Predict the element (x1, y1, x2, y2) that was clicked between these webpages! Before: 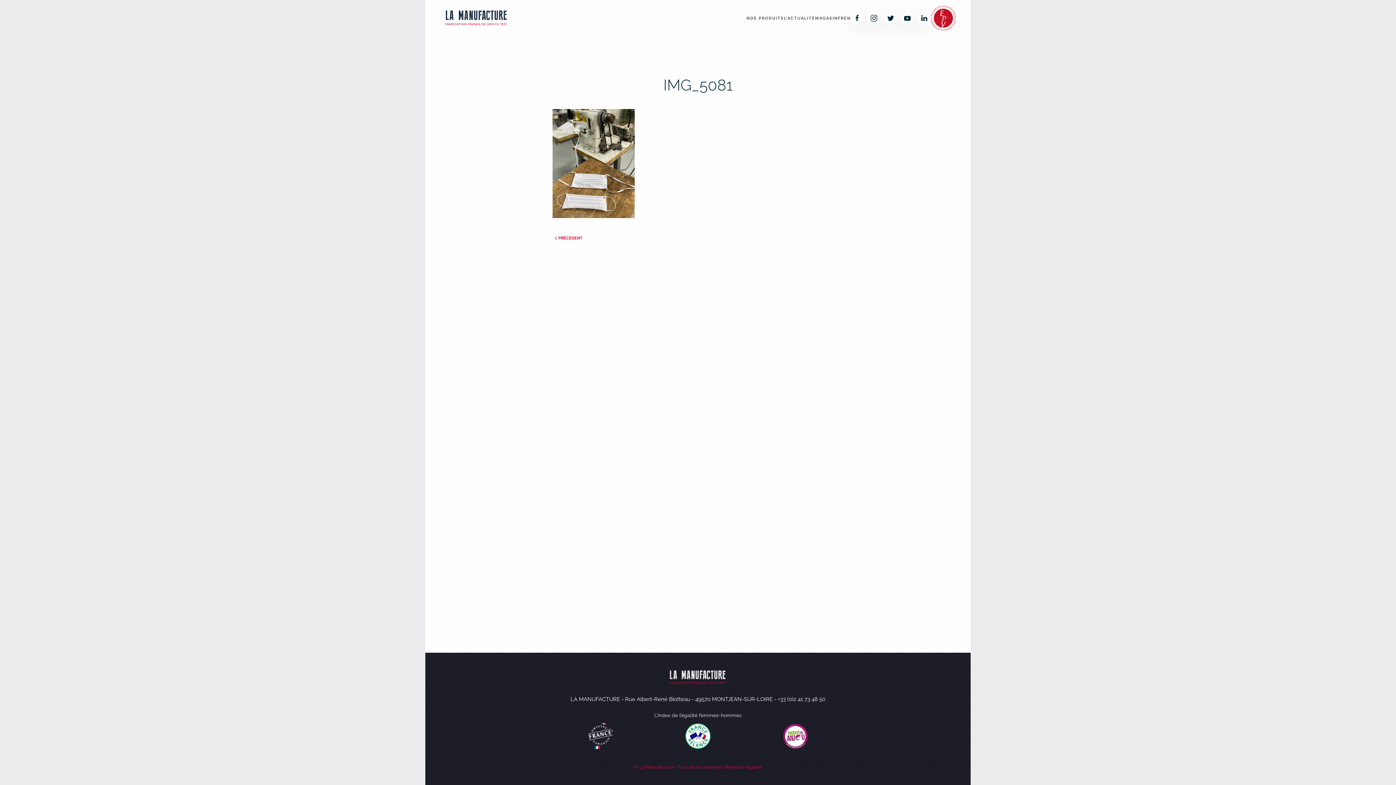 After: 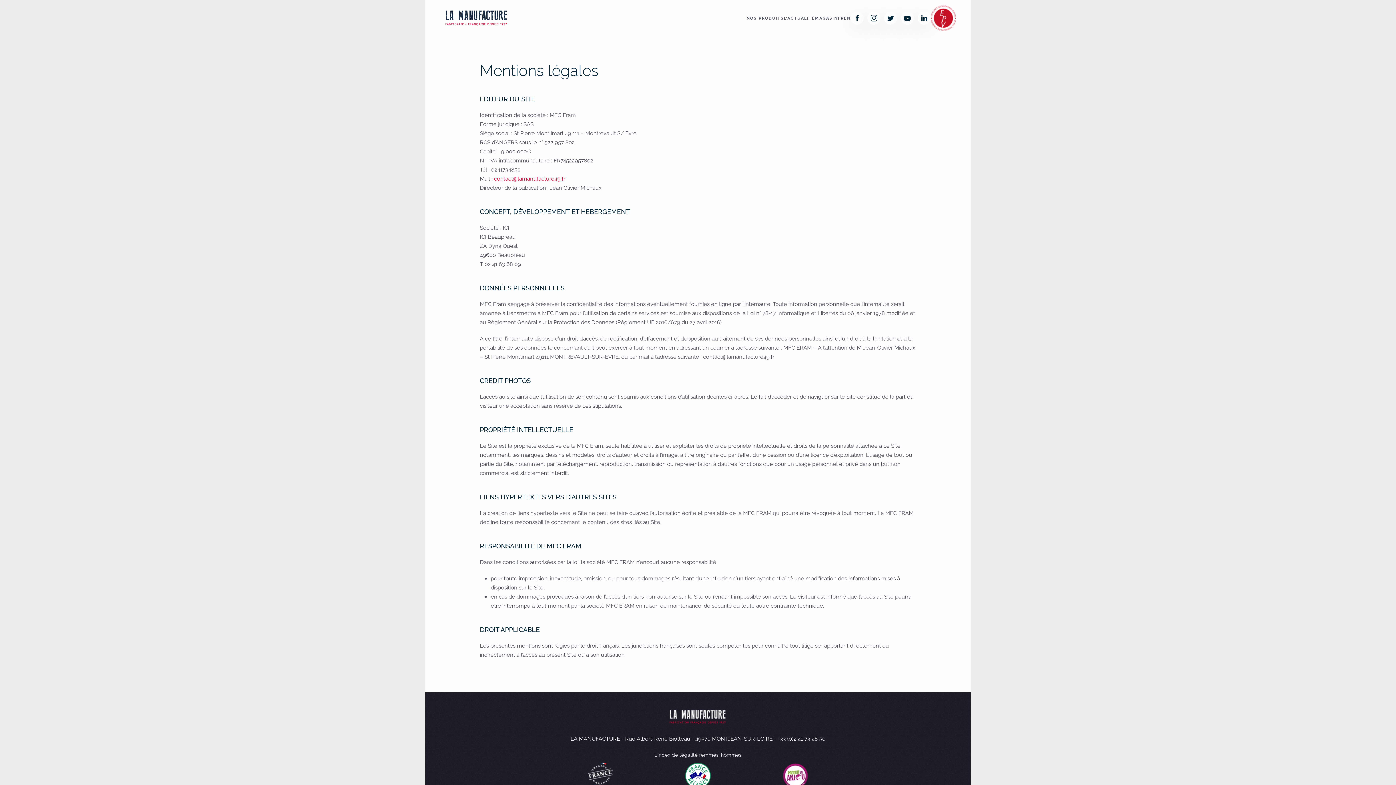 Action: label: Mentions légales bbox: (724, 764, 762, 770)